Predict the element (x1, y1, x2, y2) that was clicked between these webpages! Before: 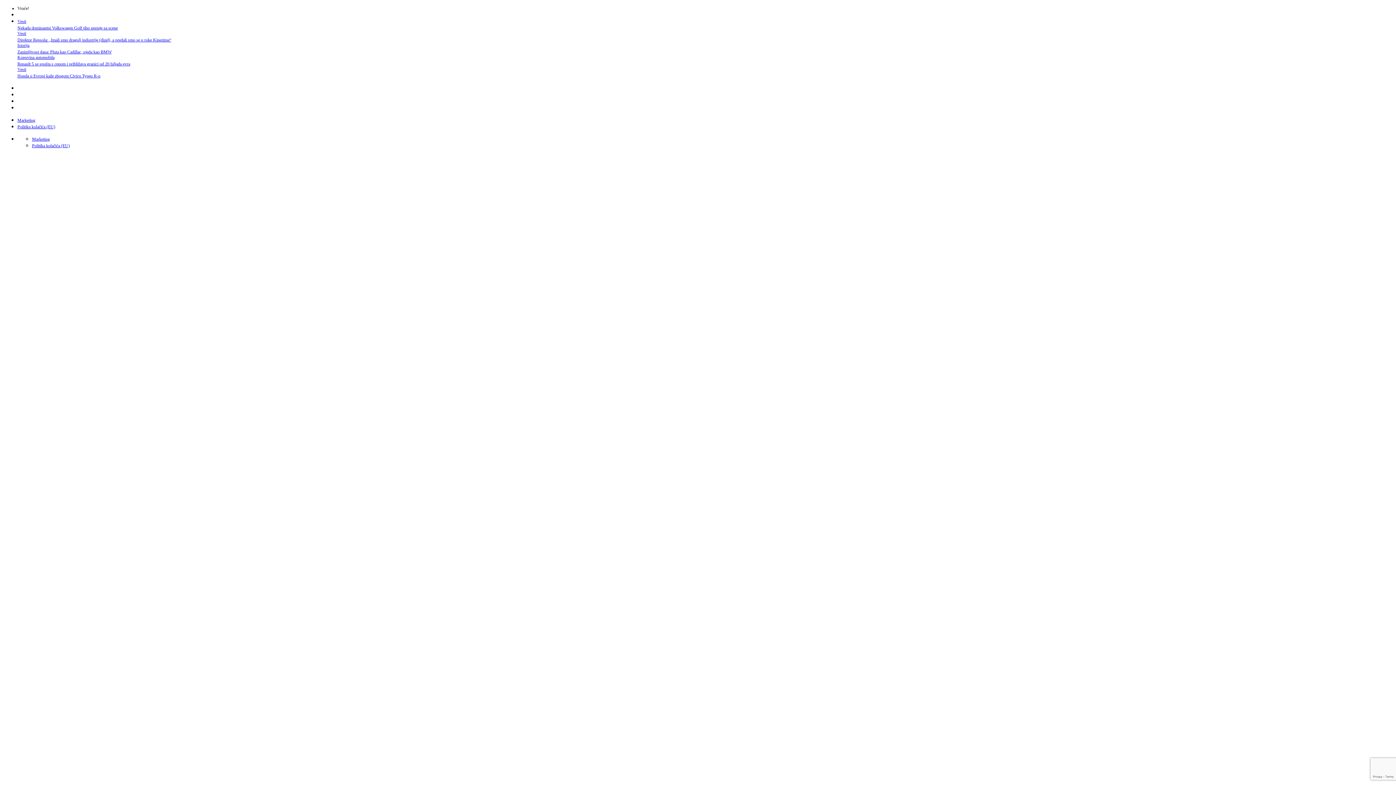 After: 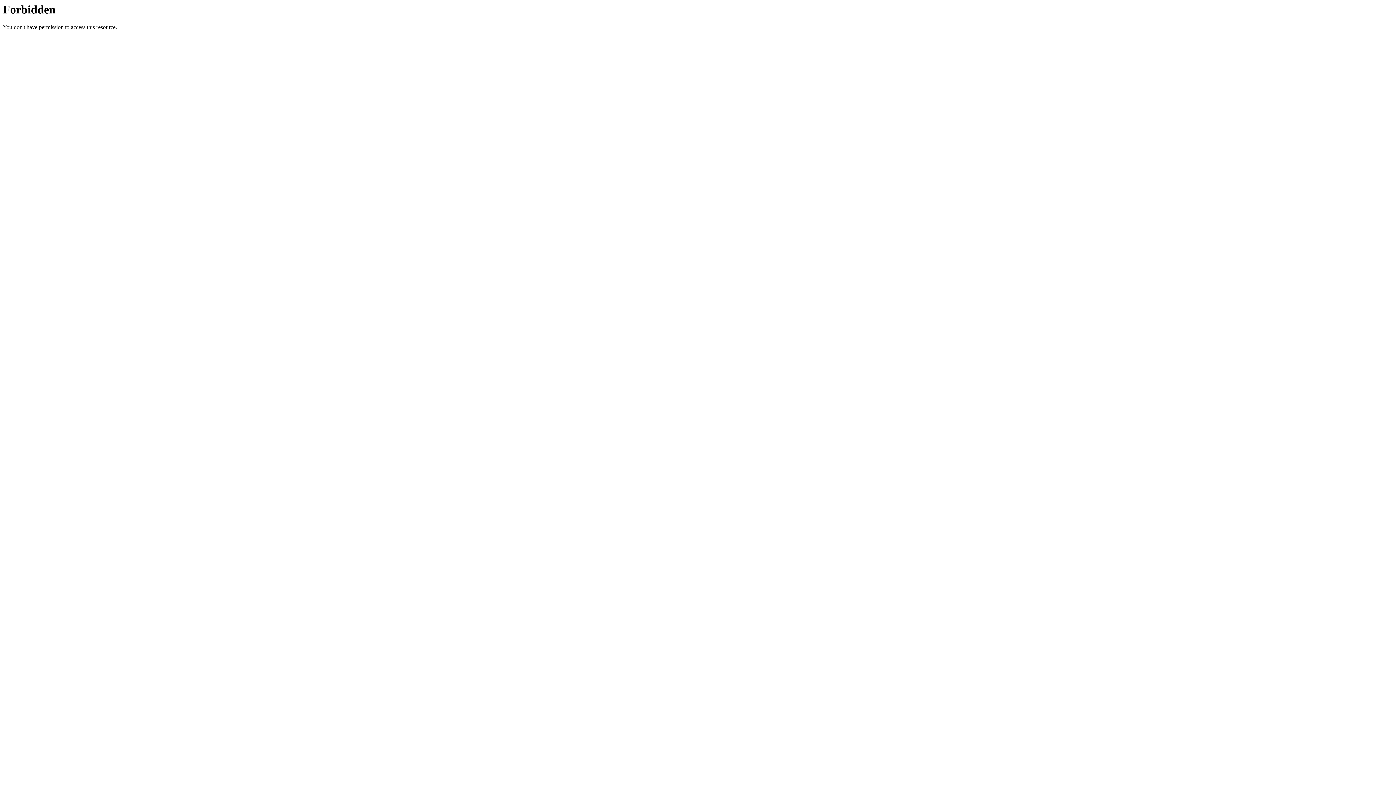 Action: label: Nekada dominantni Volkswagen Golf tiho nestaje sa scene bbox: (17, 25, 117, 30)